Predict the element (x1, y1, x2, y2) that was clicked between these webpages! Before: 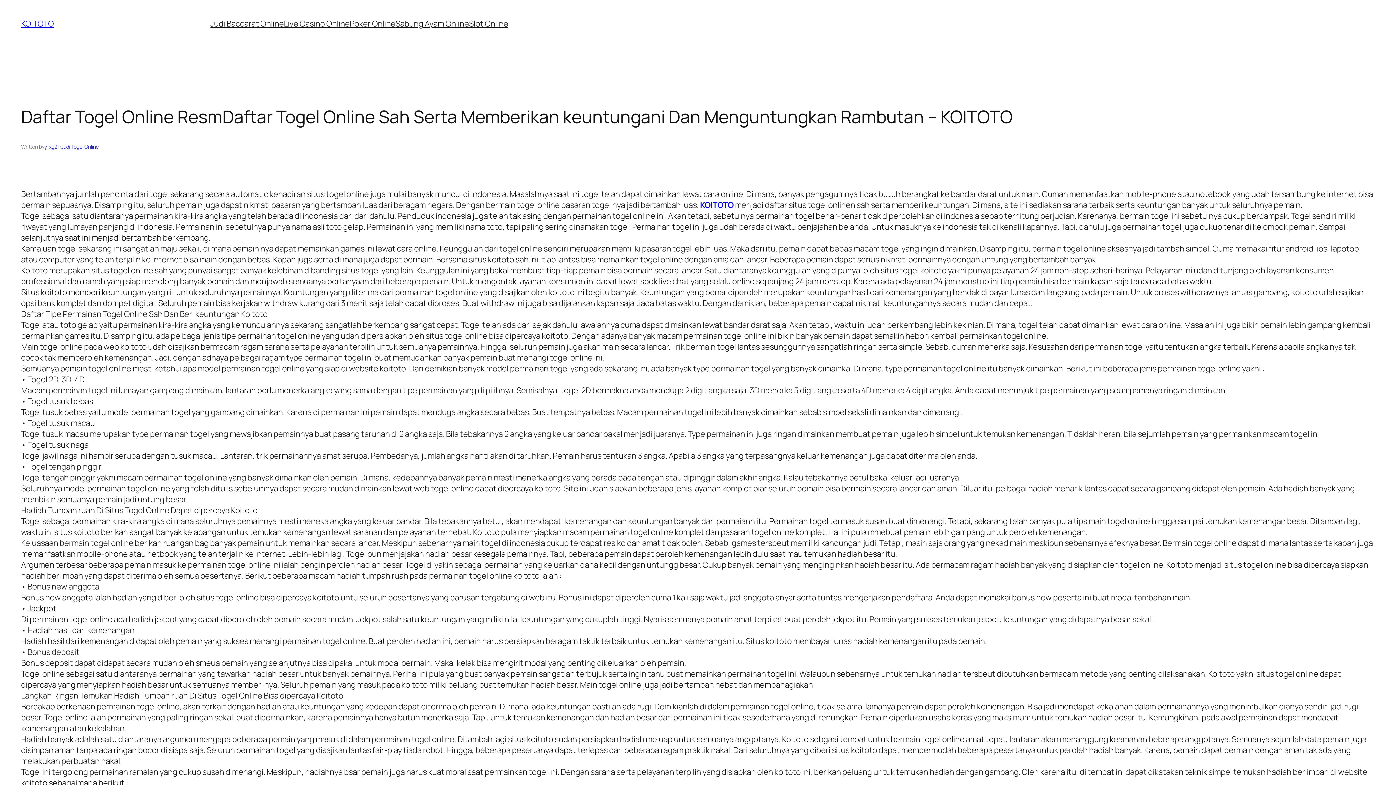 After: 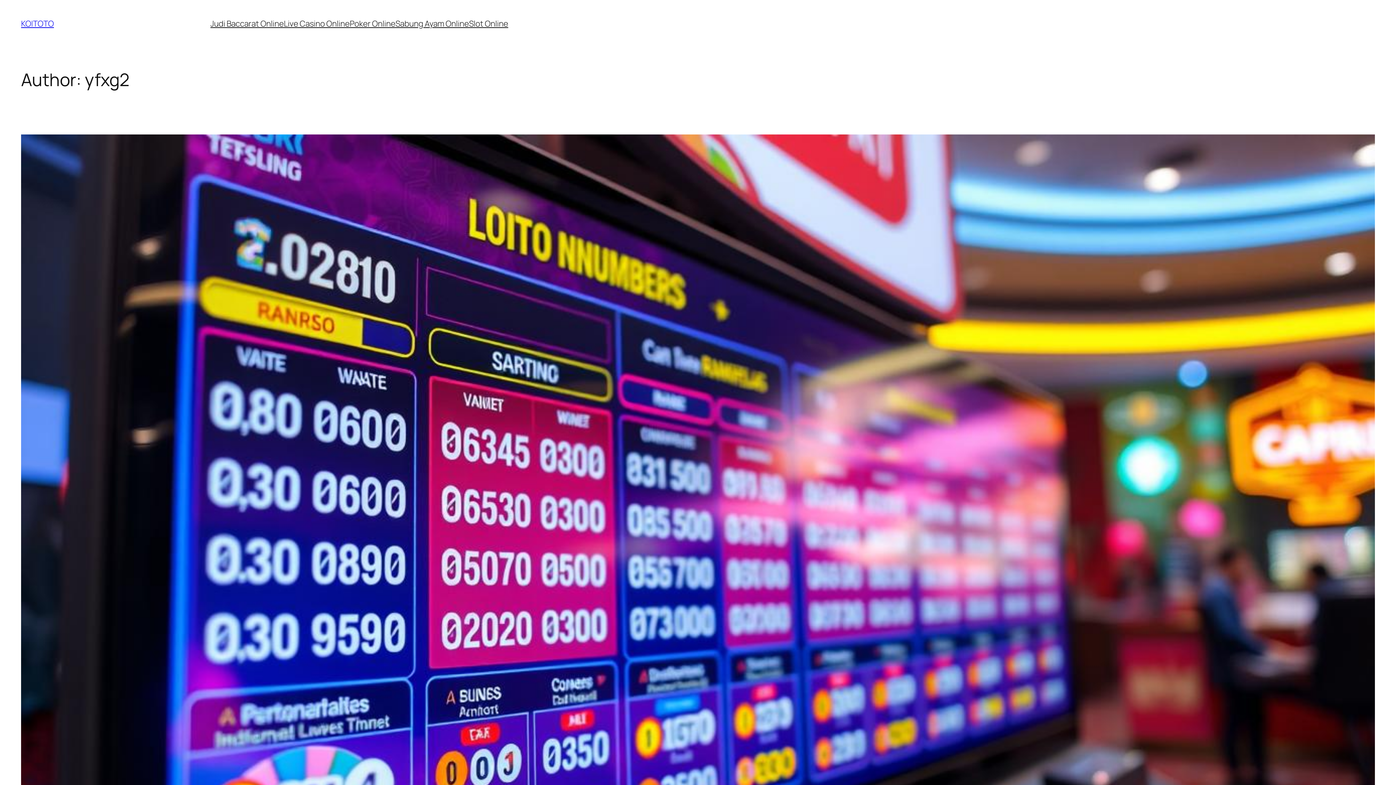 Action: label: yfxg2 bbox: (44, 143, 57, 150)